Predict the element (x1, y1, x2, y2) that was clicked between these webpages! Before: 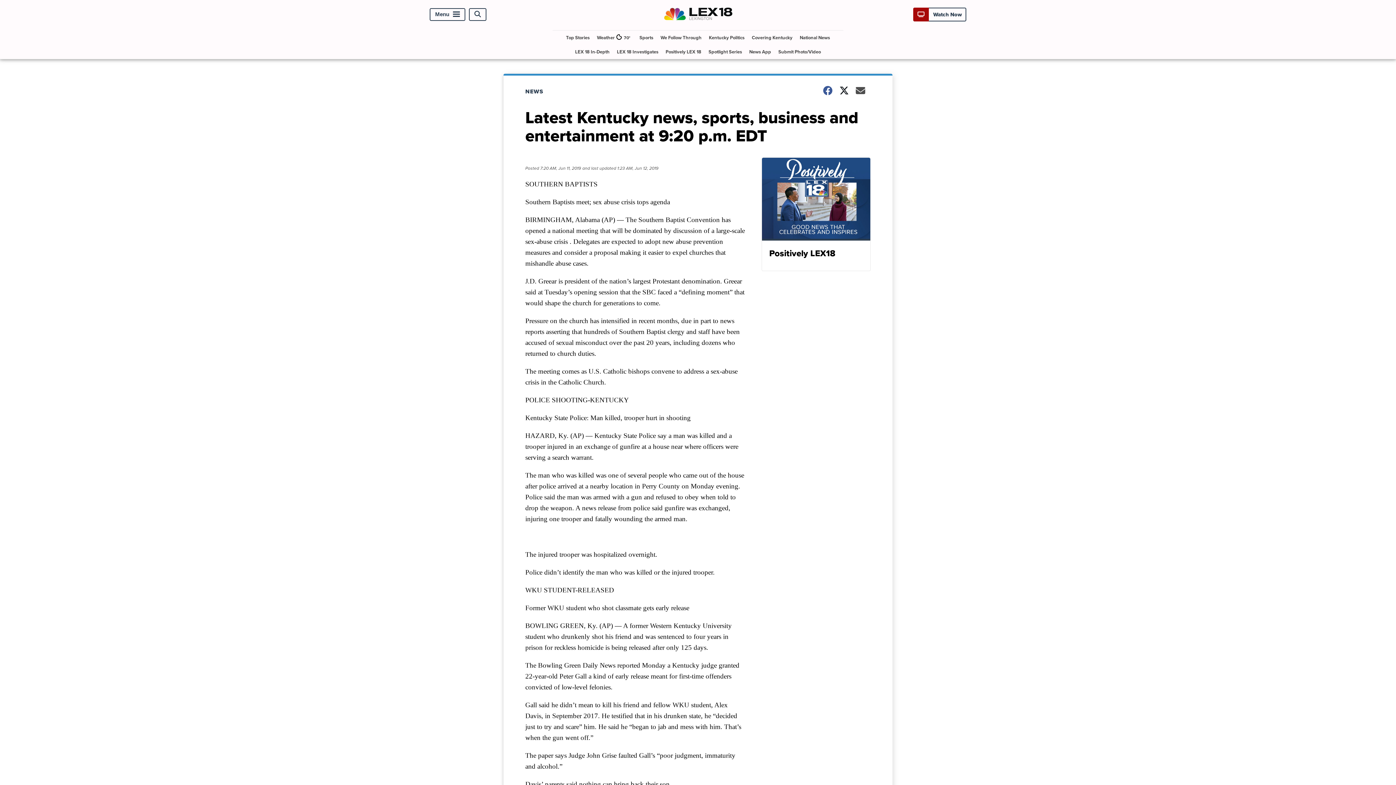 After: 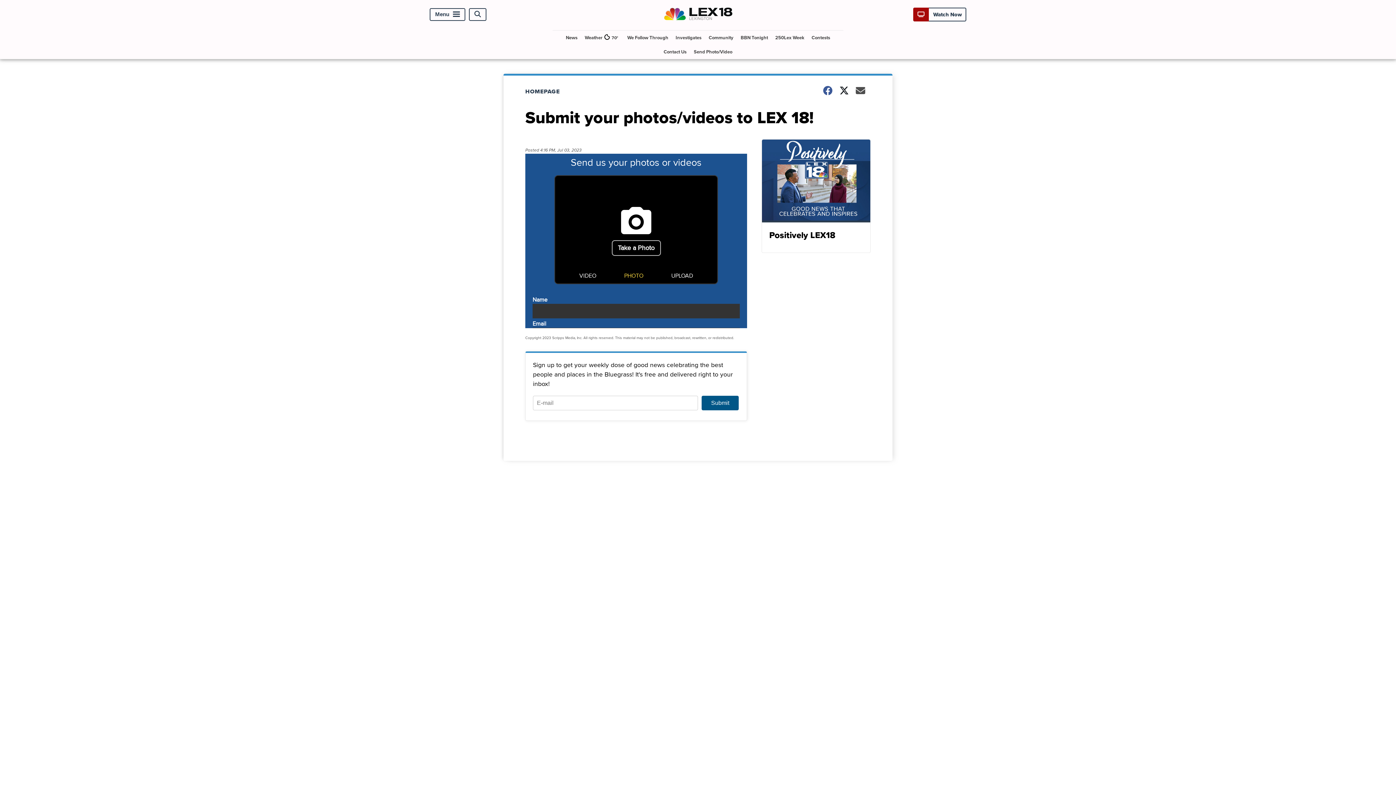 Action: bbox: (775, 44, 824, 58) label: Submit Photo/Video